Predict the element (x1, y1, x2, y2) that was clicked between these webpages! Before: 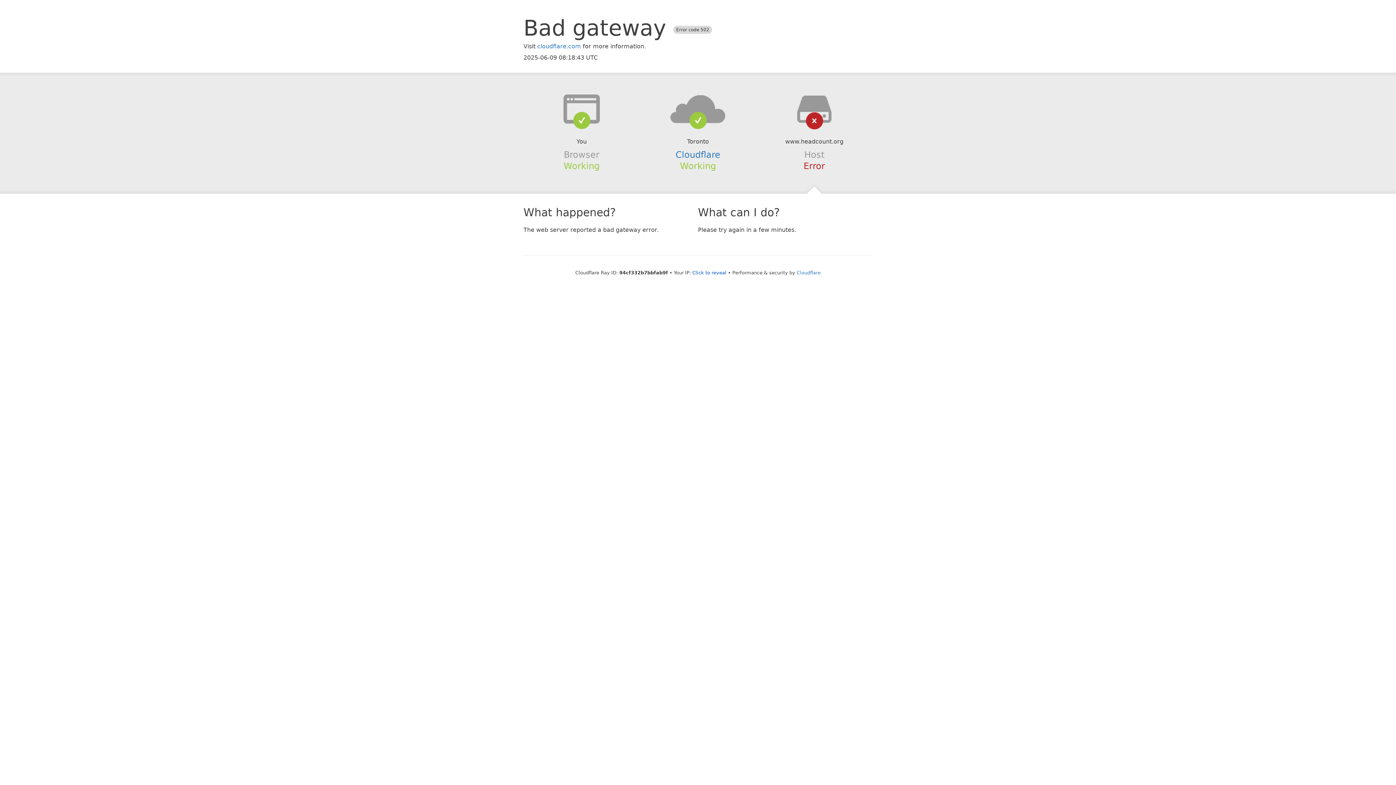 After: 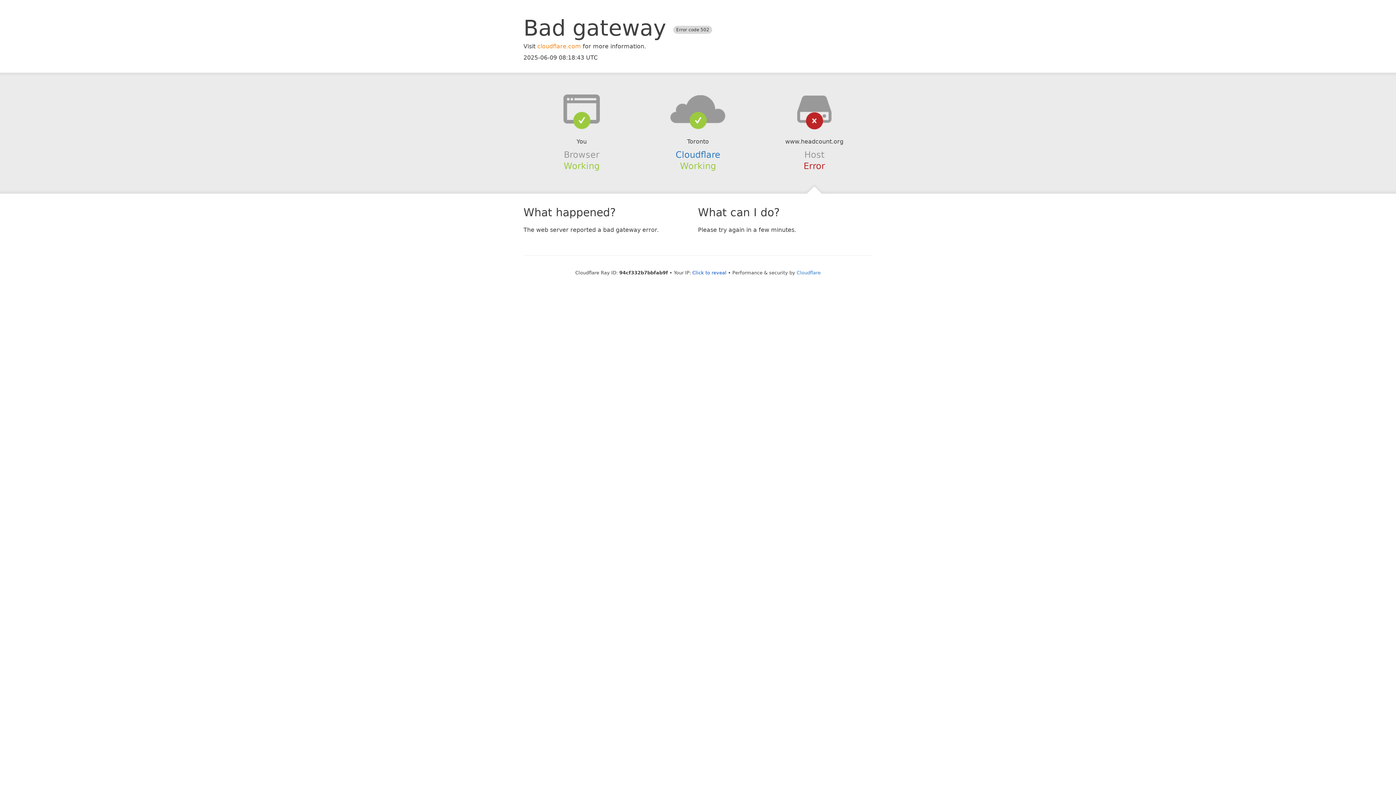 Action: label: cloudflare.com bbox: (537, 42, 581, 49)